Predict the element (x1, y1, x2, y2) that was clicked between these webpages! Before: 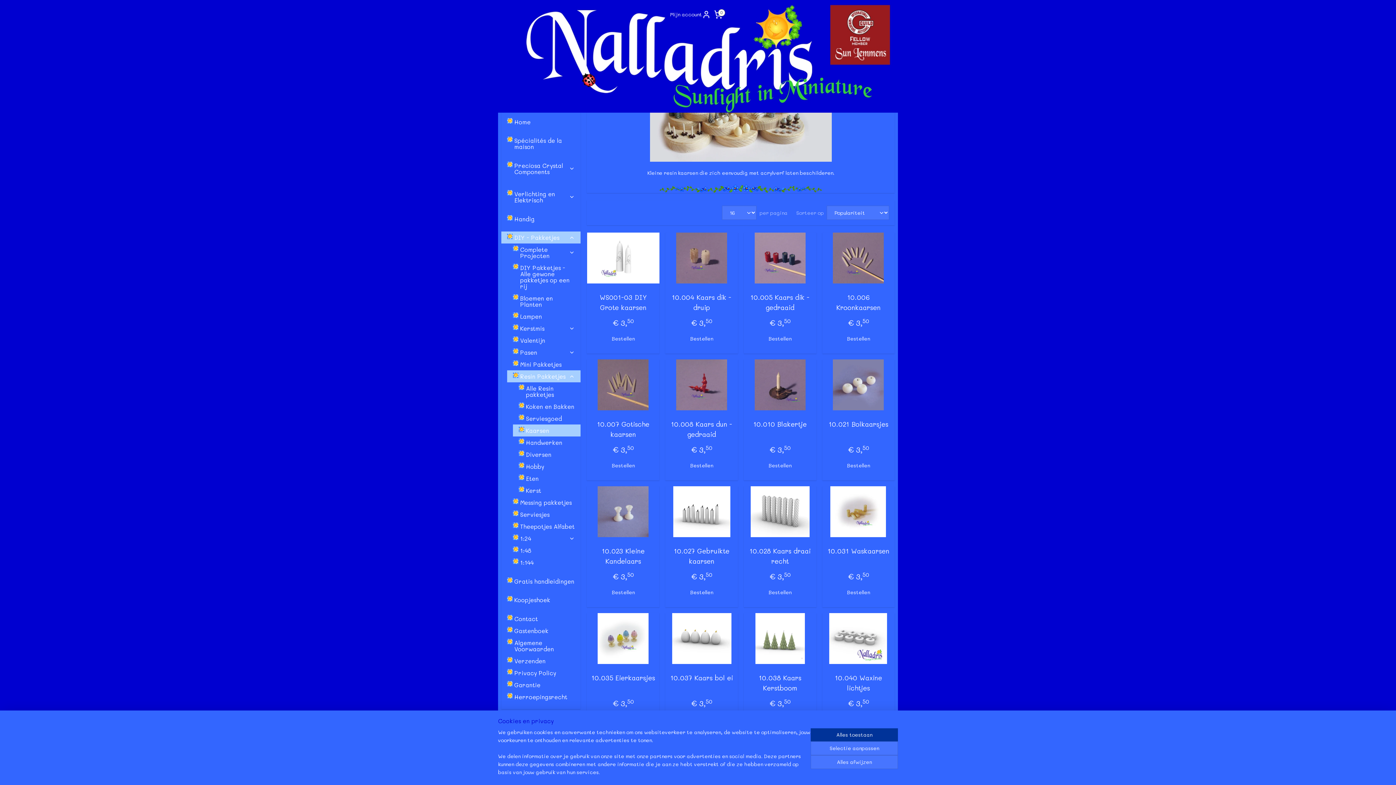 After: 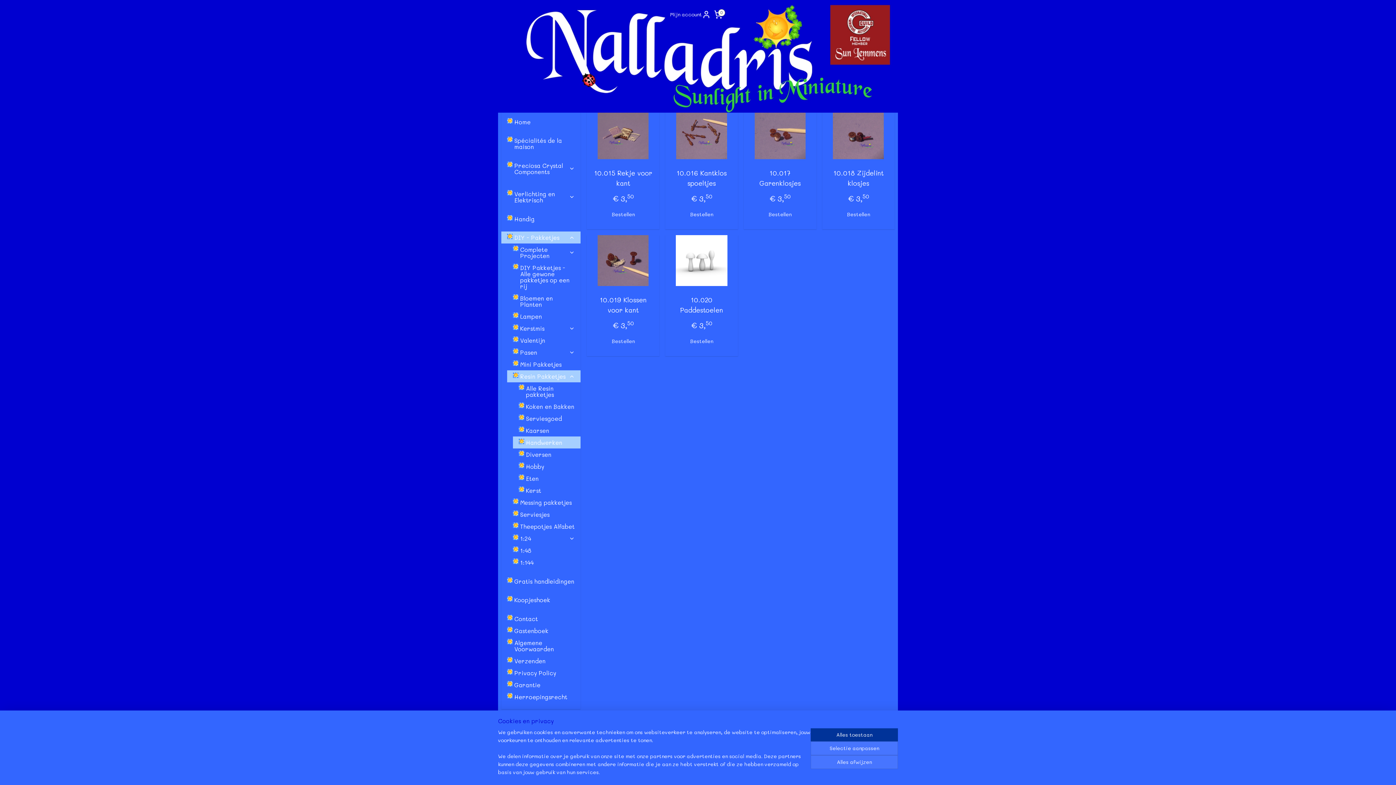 Action: label: Handwerken bbox: (513, 436, 580, 448)